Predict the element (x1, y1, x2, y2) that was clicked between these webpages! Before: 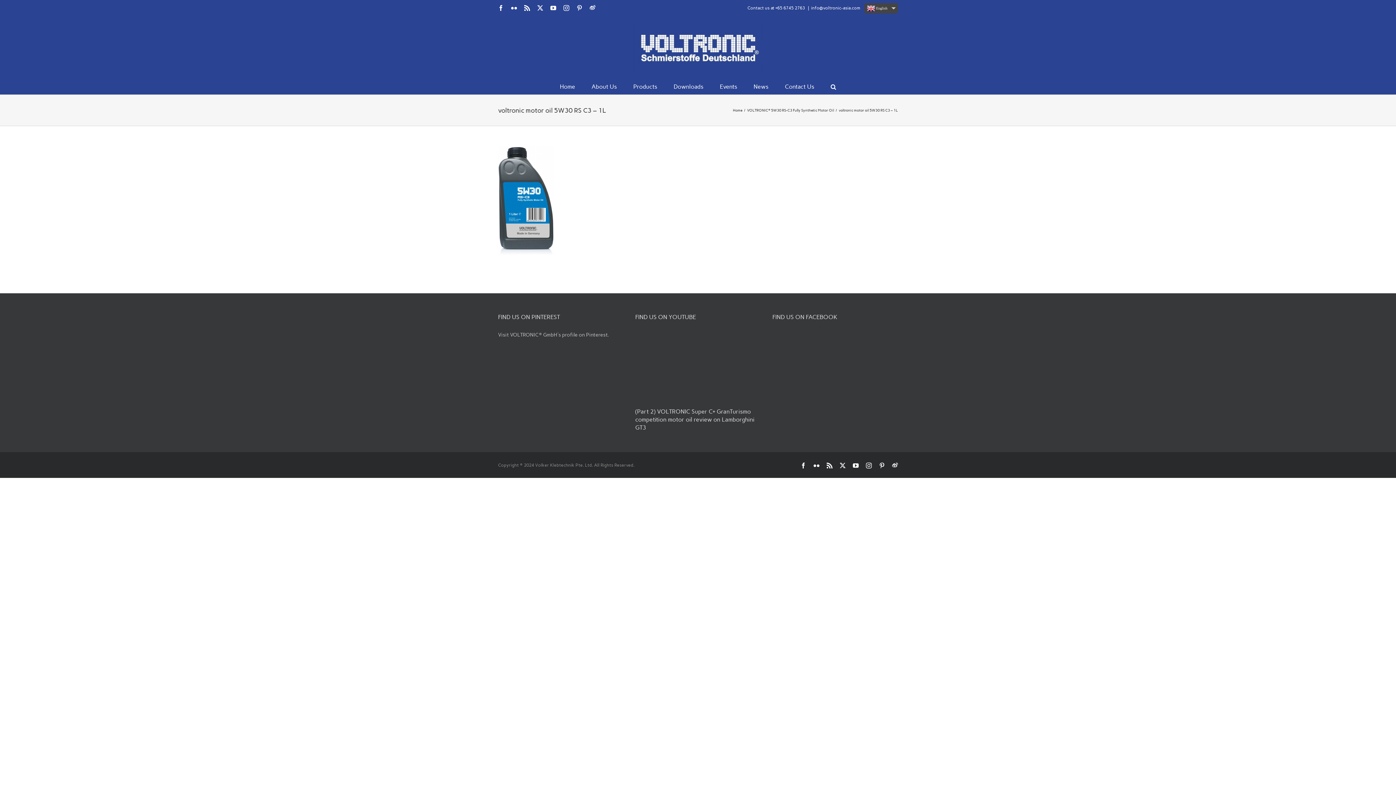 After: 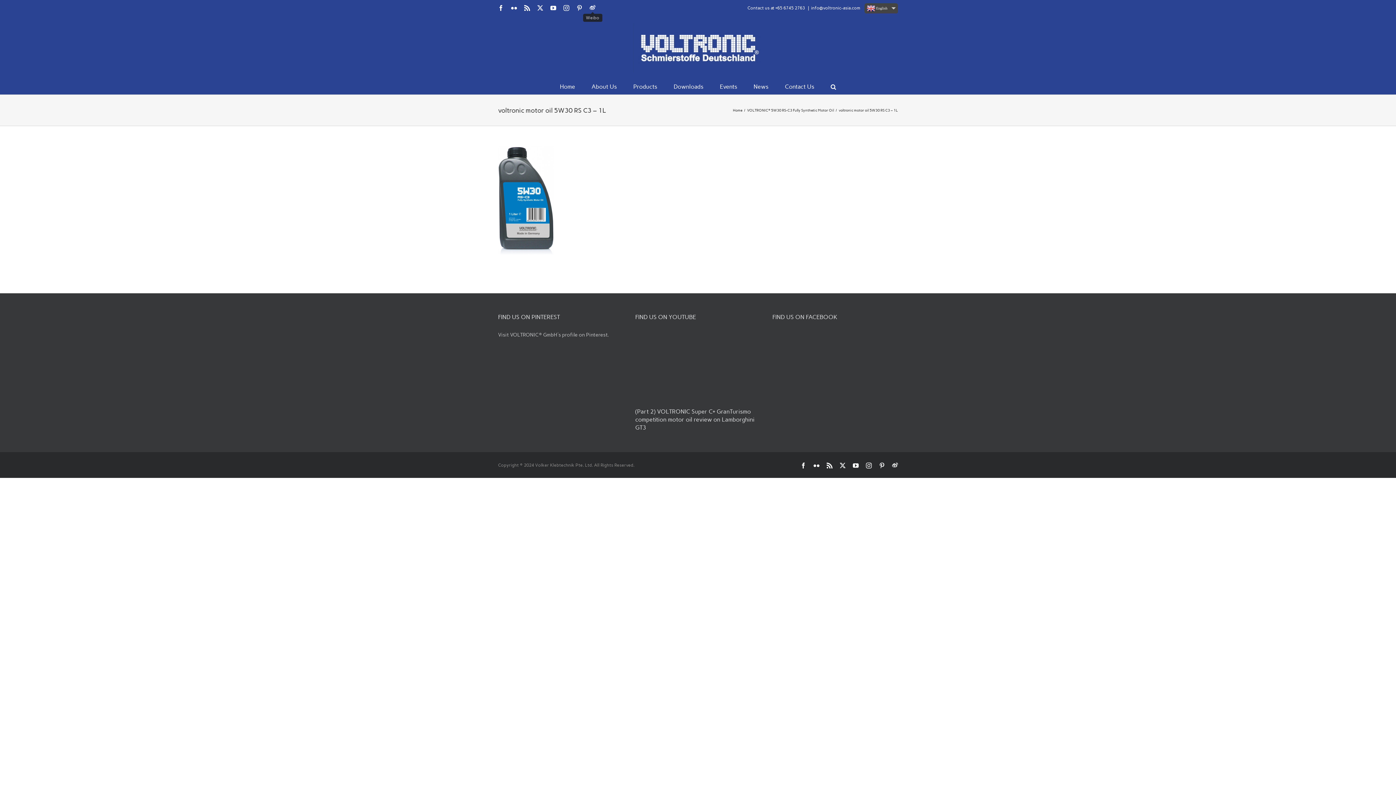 Action: bbox: (589, 5, 595, 10) label: Weibo